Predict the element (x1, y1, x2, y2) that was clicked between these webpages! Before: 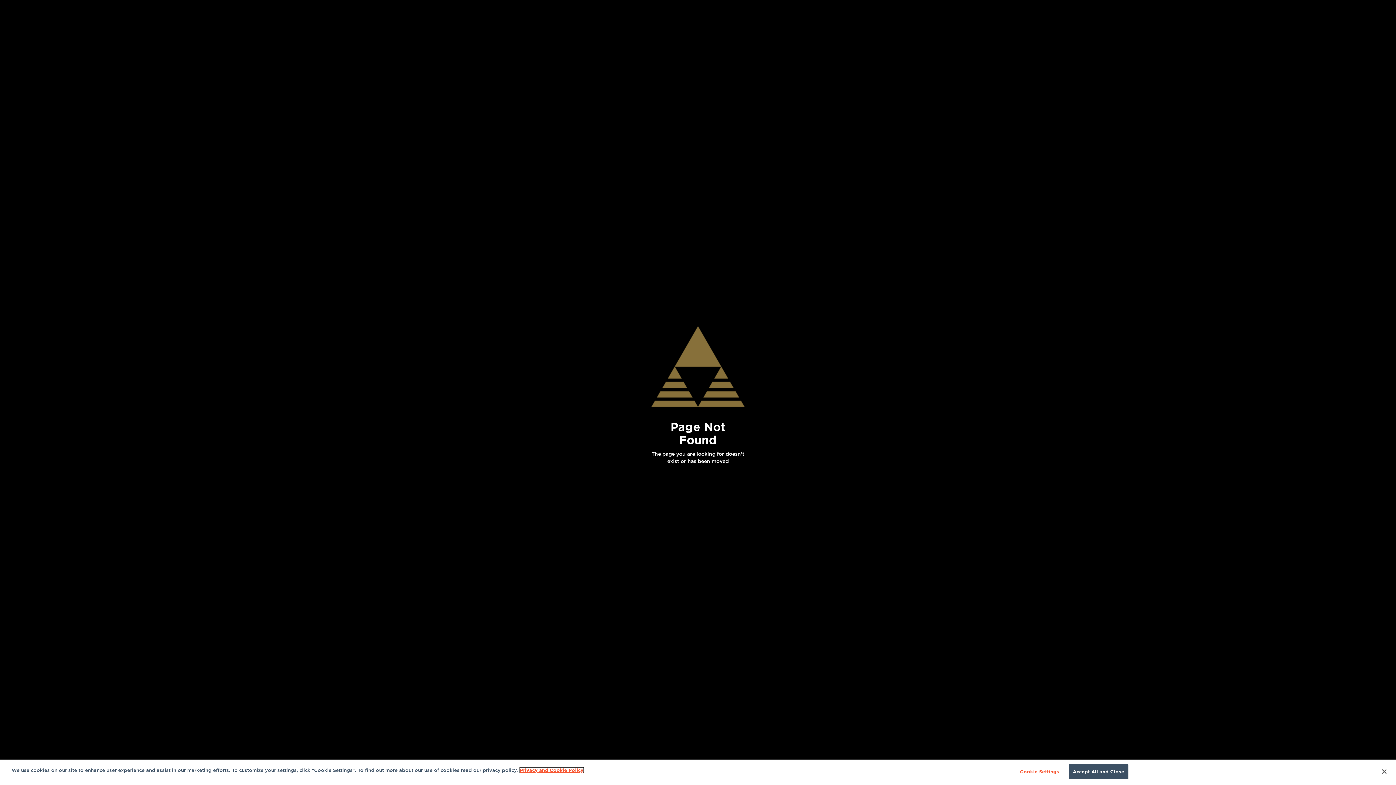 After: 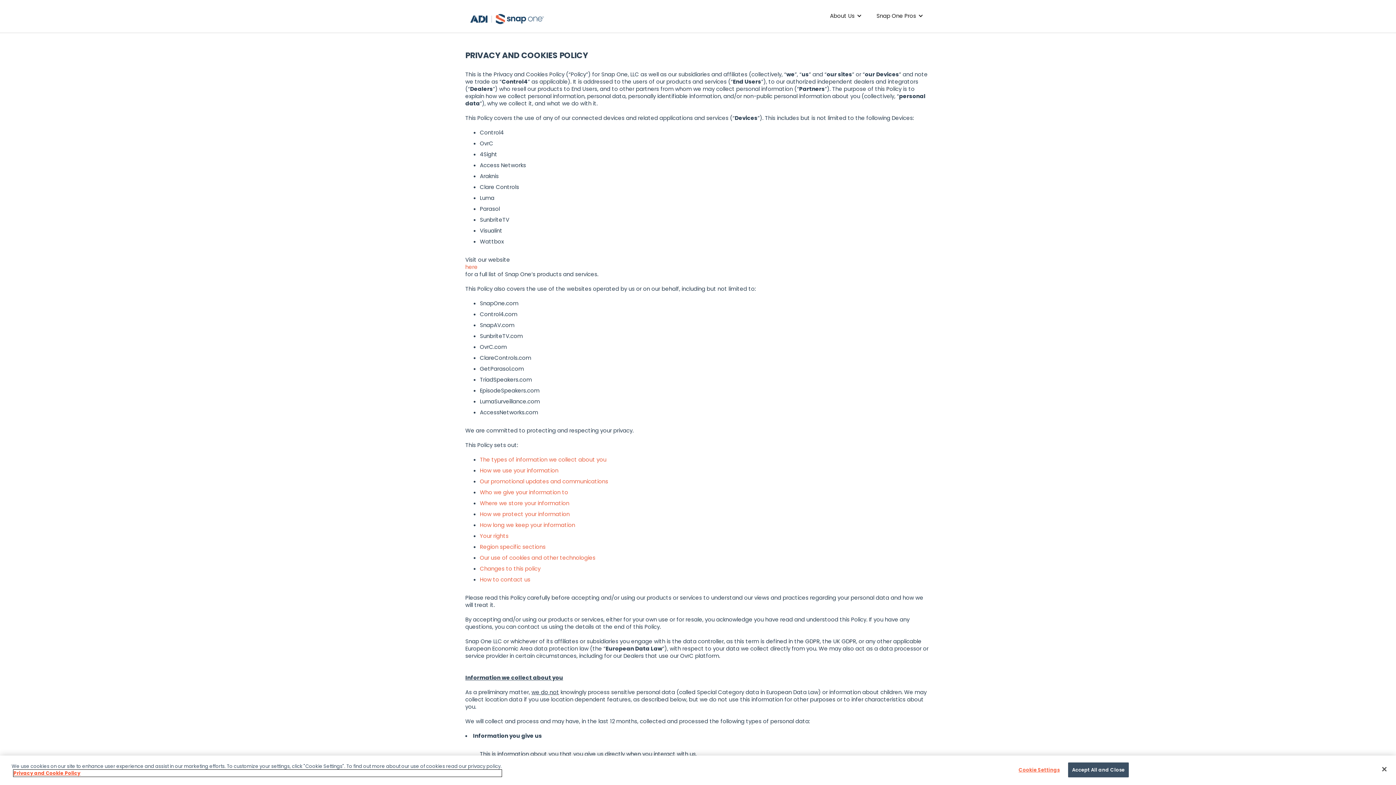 Action: label: More information about your privacy bbox: (520, 768, 583, 773)